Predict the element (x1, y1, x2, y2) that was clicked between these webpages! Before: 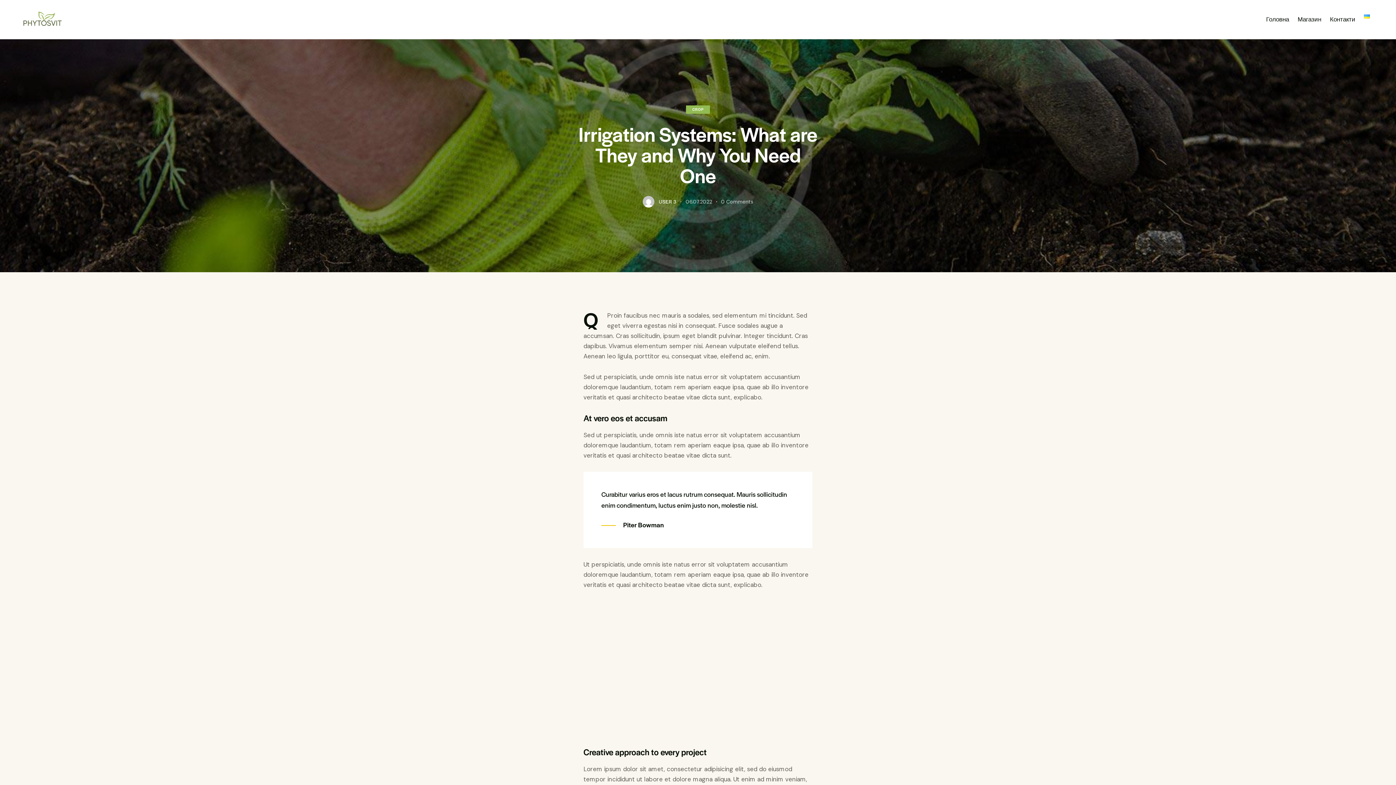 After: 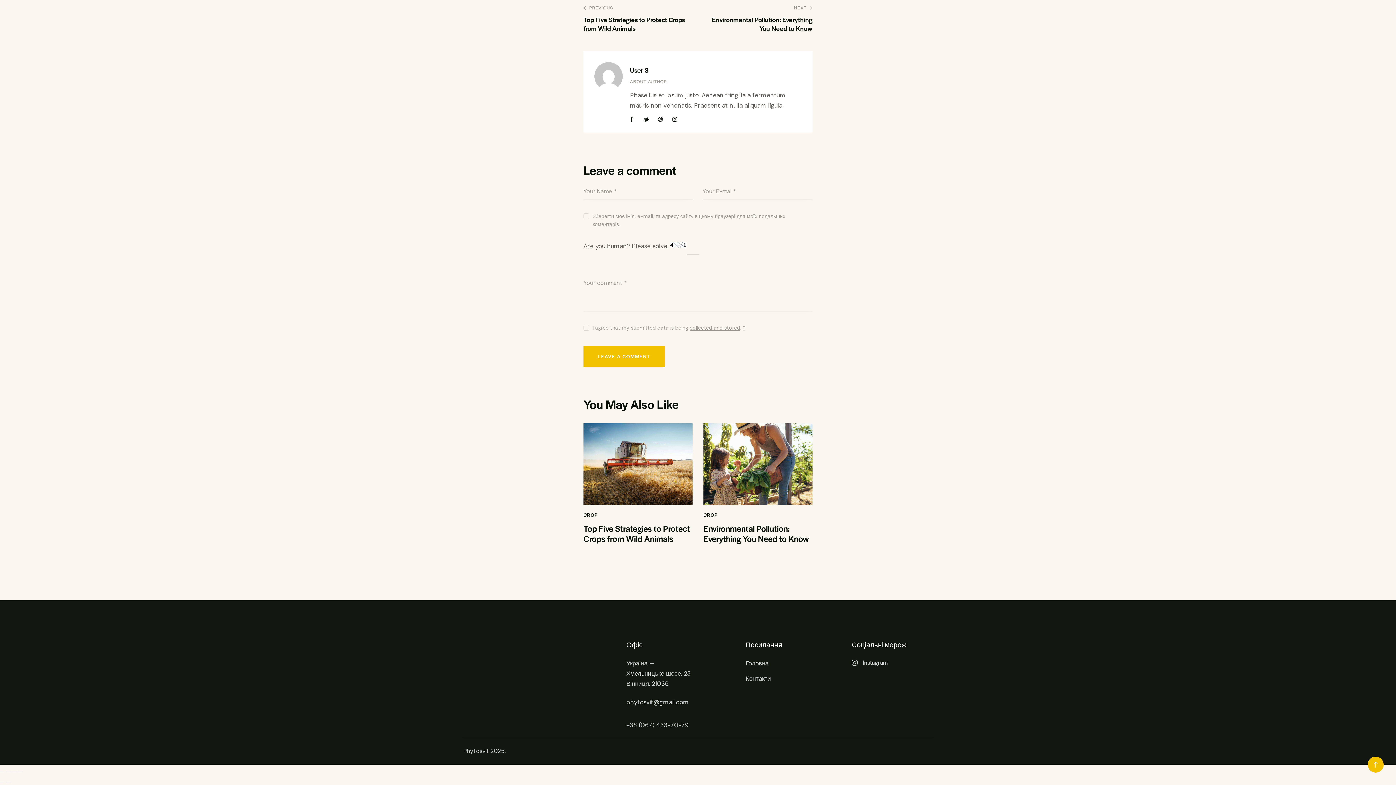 Action: bbox: (721, 198, 753, 205) label: 0Comments